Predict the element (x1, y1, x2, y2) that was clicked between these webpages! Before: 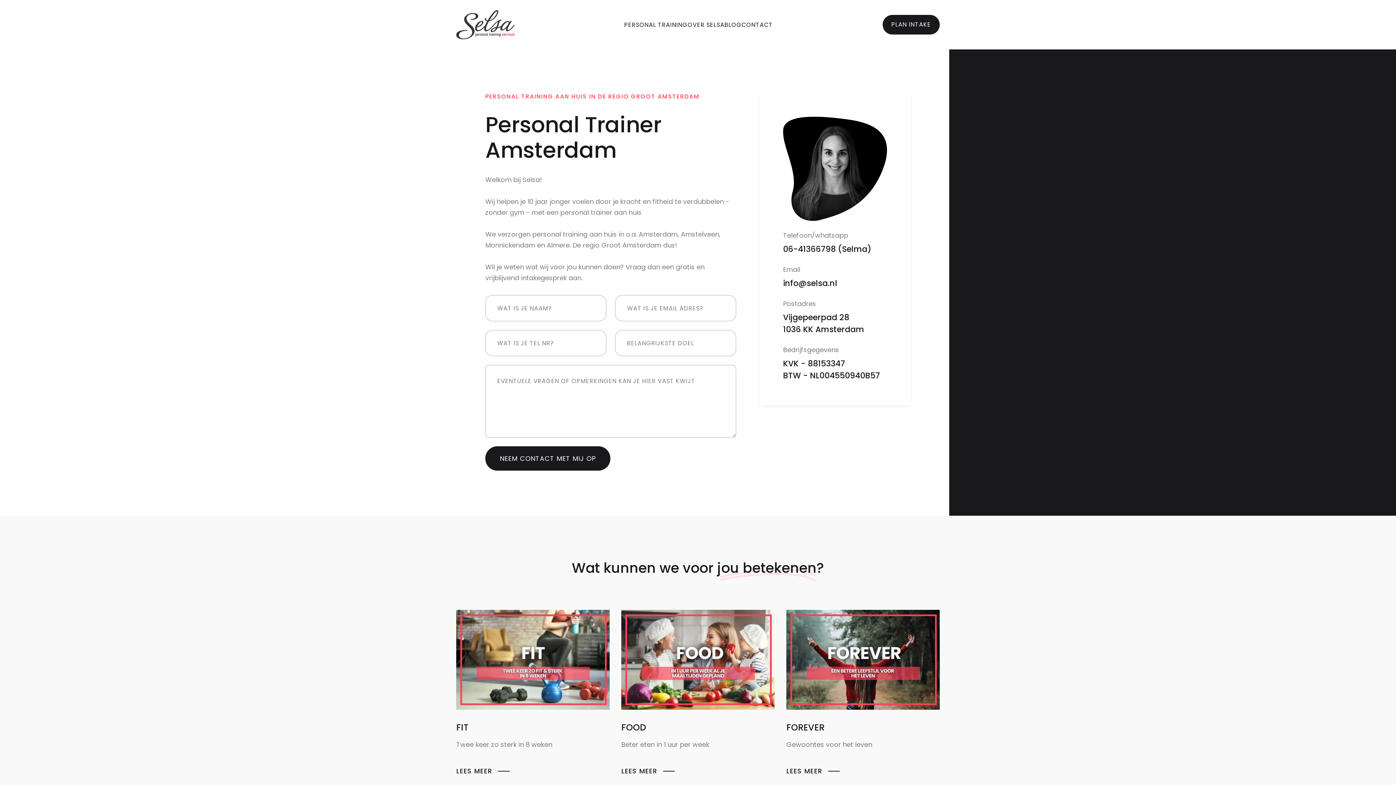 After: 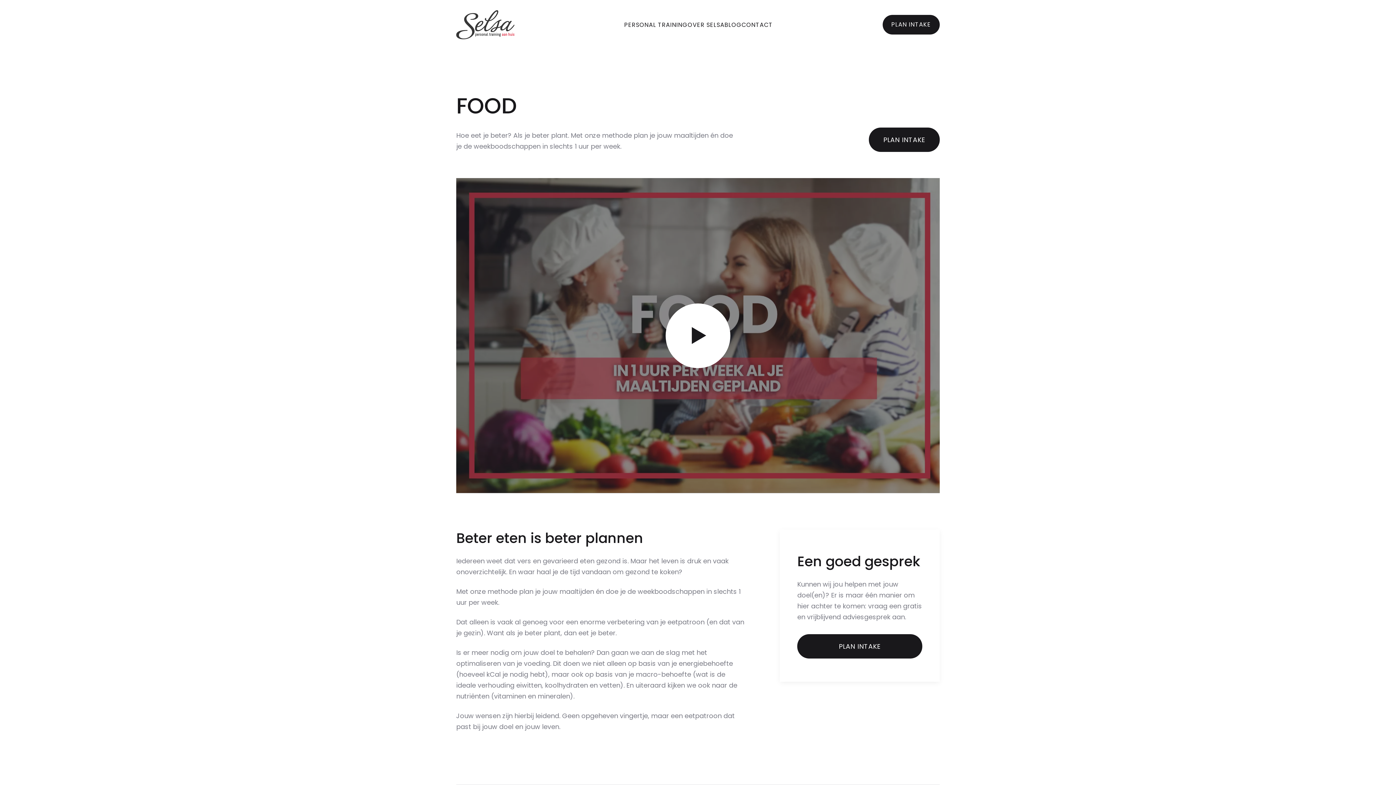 Action: label: FOOD

Beter eten in 1 uur per week

LEES MEER bbox: (621, 610, 774, 775)